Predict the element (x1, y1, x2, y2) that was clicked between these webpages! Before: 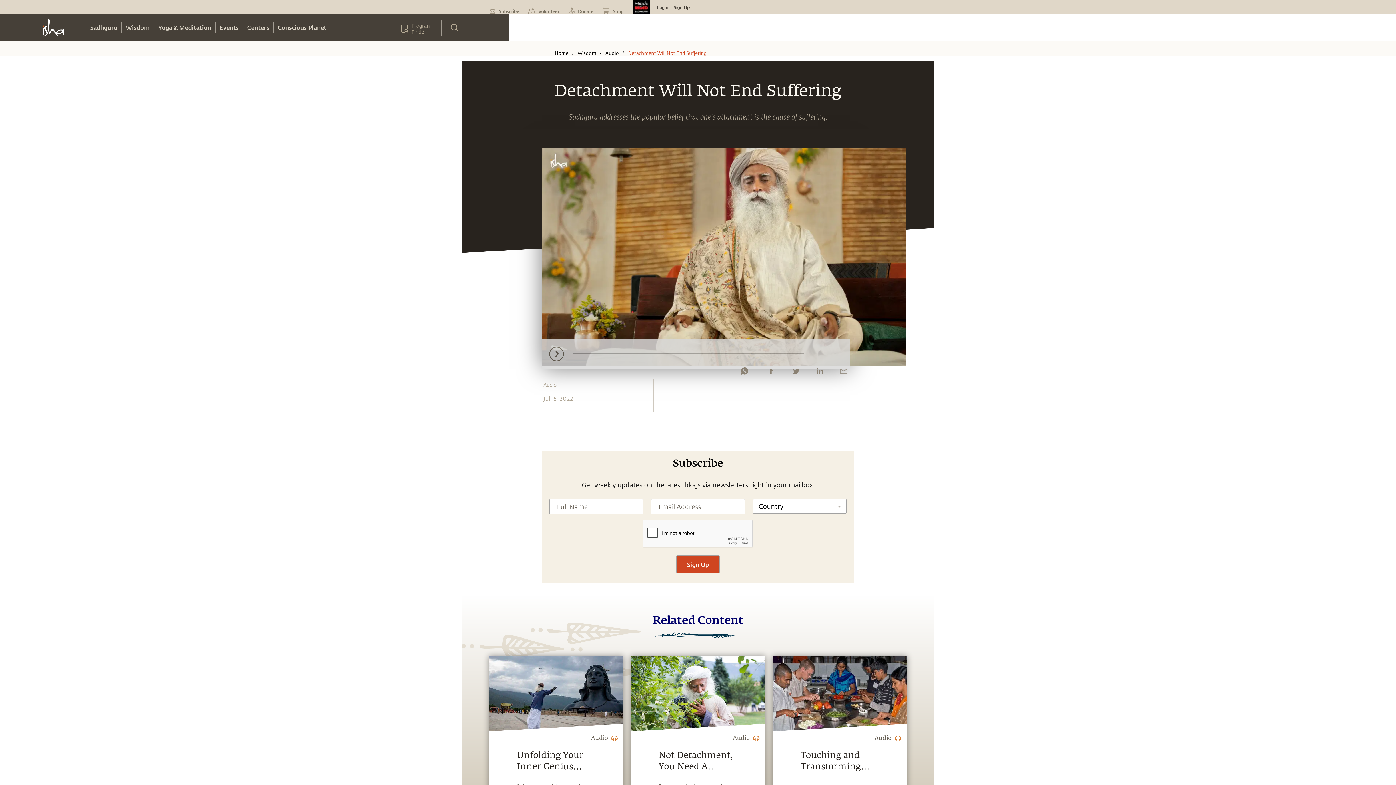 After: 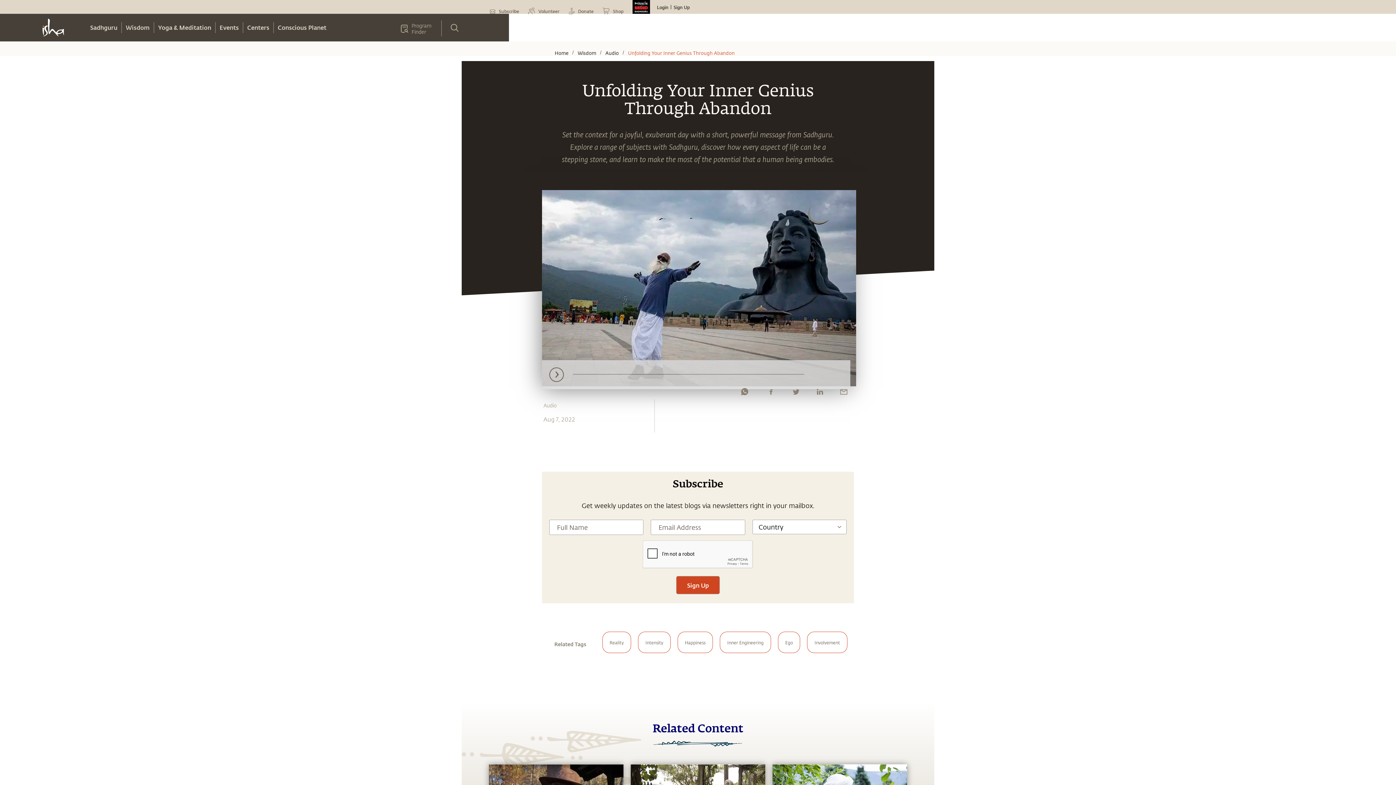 Action: bbox: (489, 727, 623, 733)